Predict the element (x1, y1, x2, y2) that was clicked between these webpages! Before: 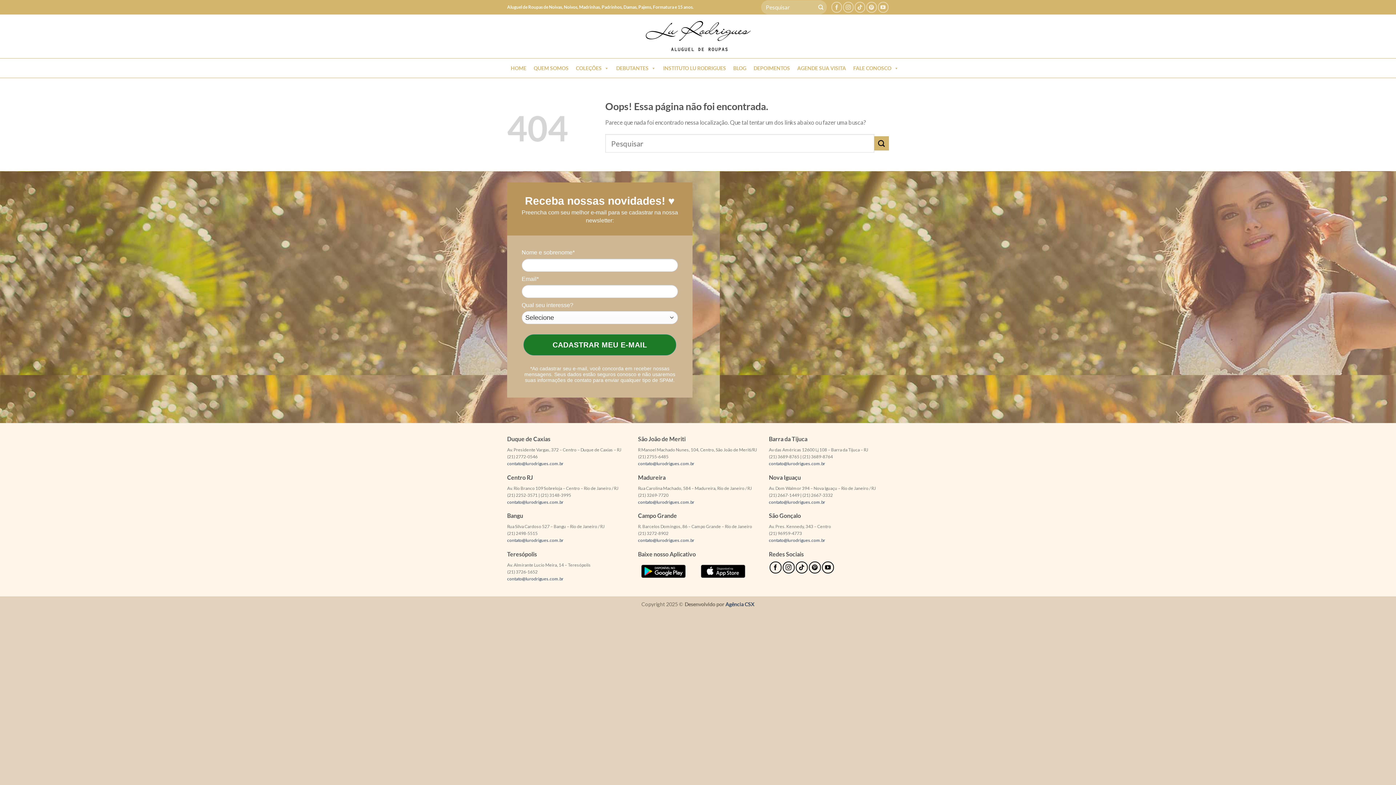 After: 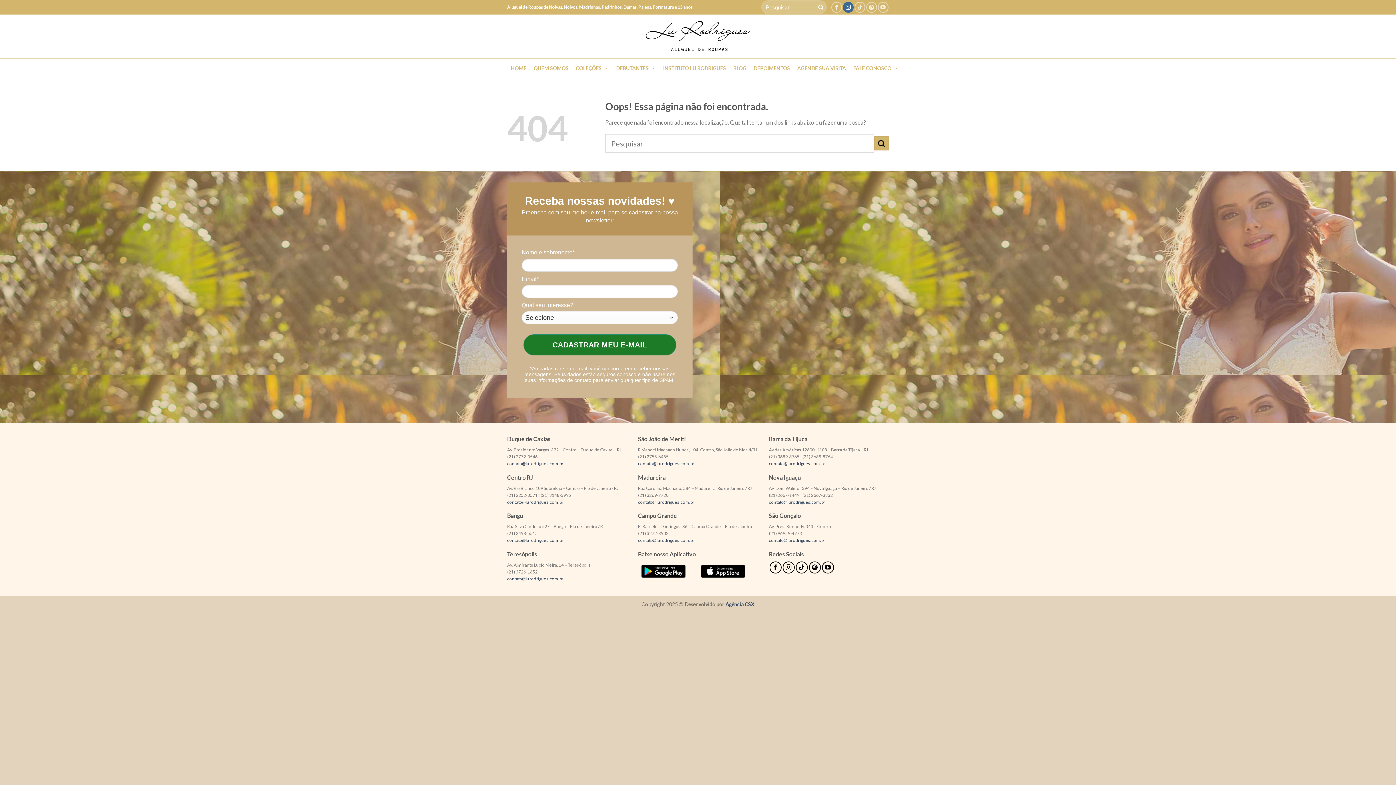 Action: bbox: (843, 1, 853, 12) label: Follow on Instagram